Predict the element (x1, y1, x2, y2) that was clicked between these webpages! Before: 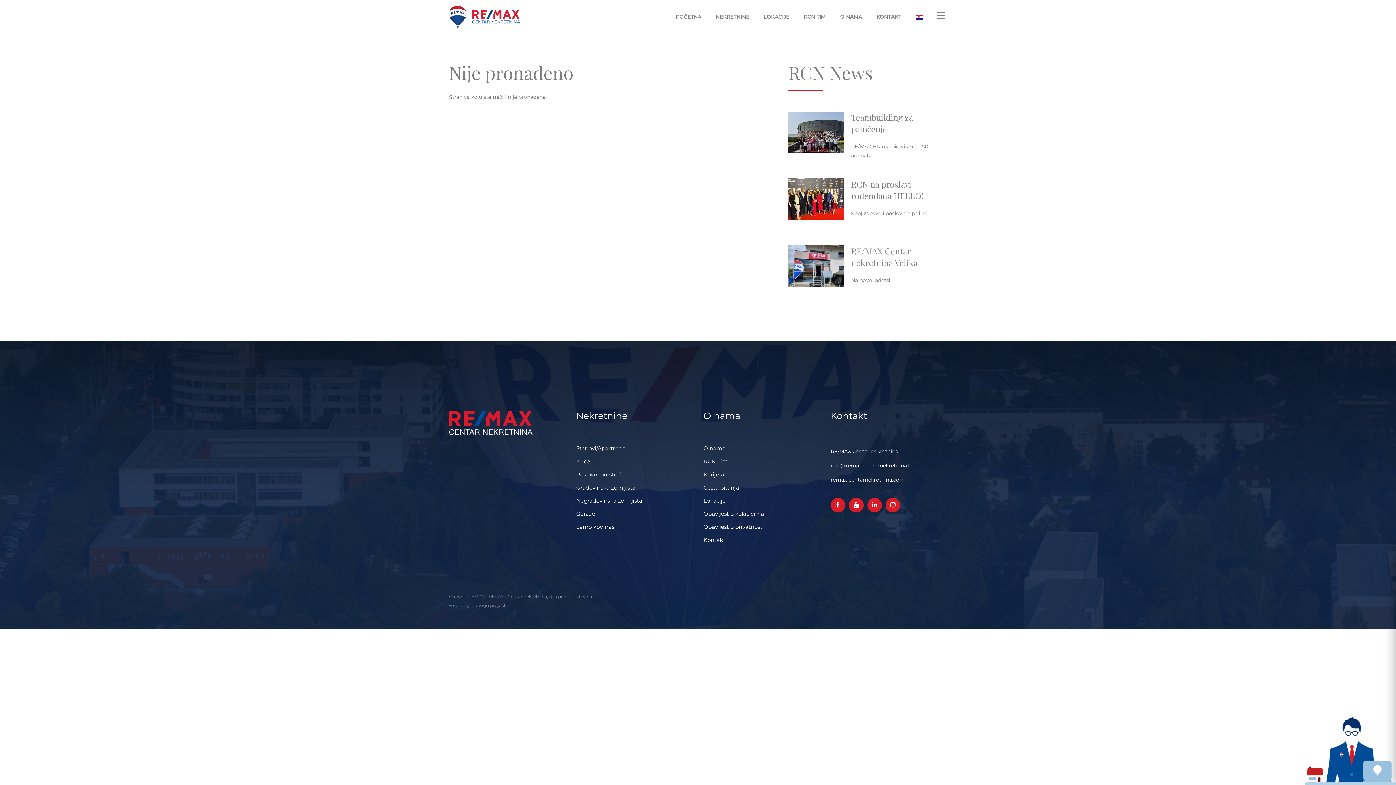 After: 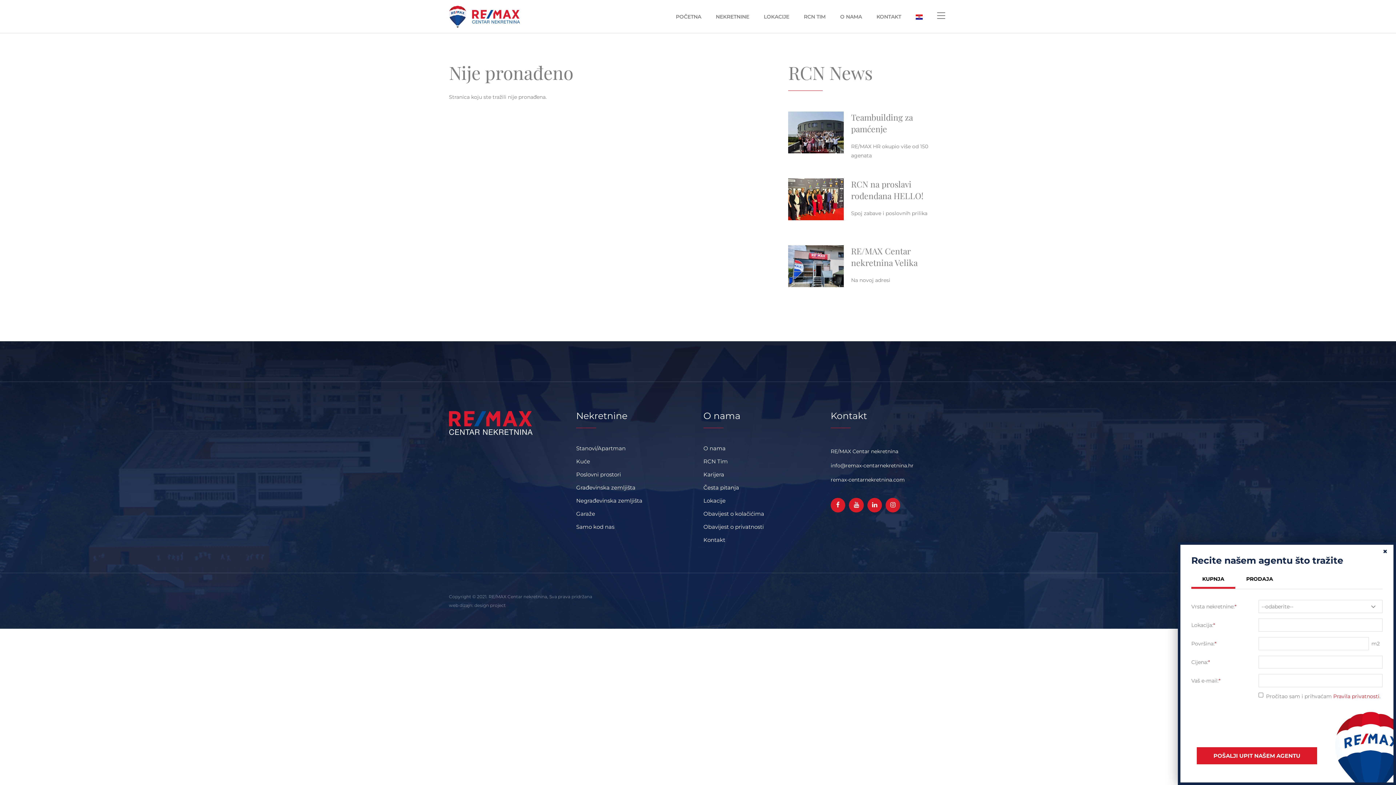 Action: bbox: (1305, 717, 1396, 785)